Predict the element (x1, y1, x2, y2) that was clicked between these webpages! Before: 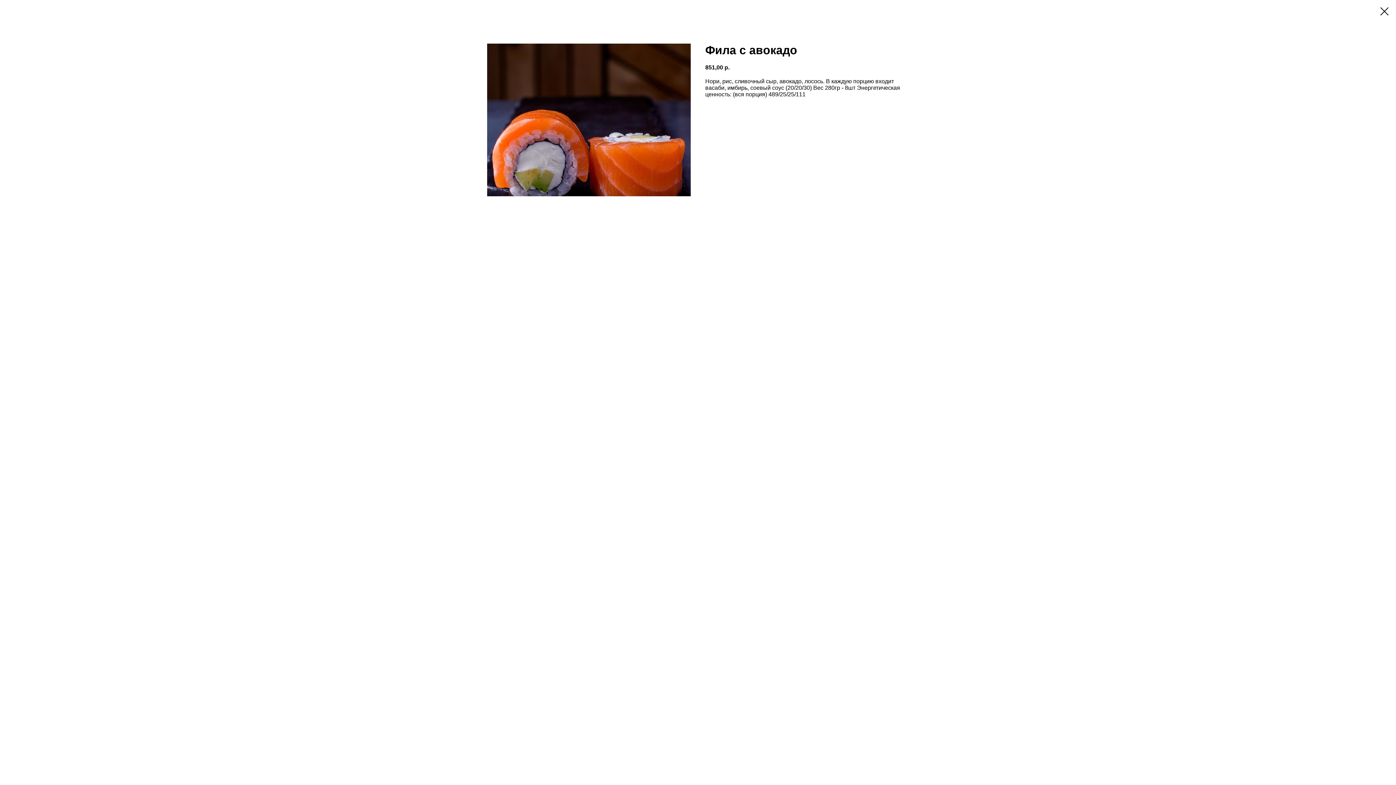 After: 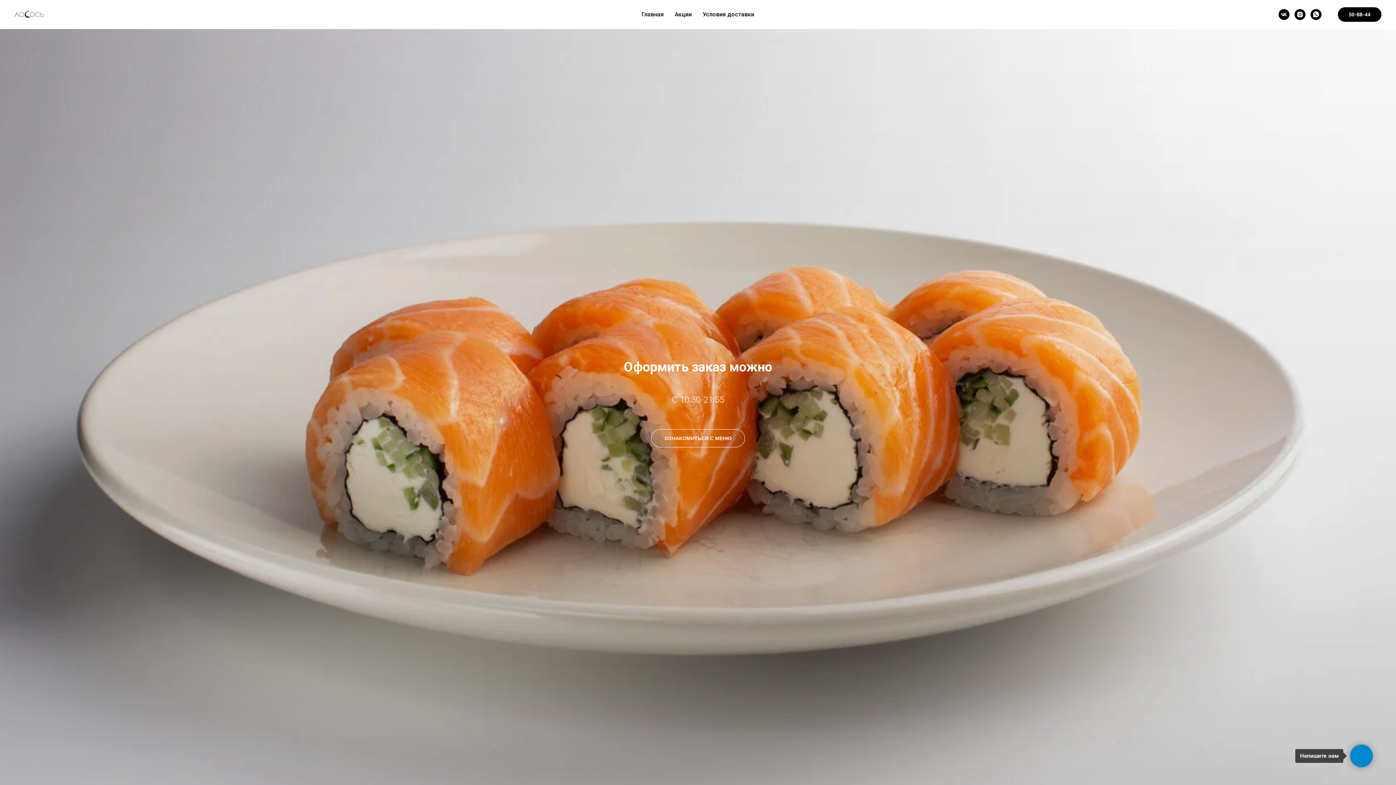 Action: bbox: (1380, 7, 1389, 15)